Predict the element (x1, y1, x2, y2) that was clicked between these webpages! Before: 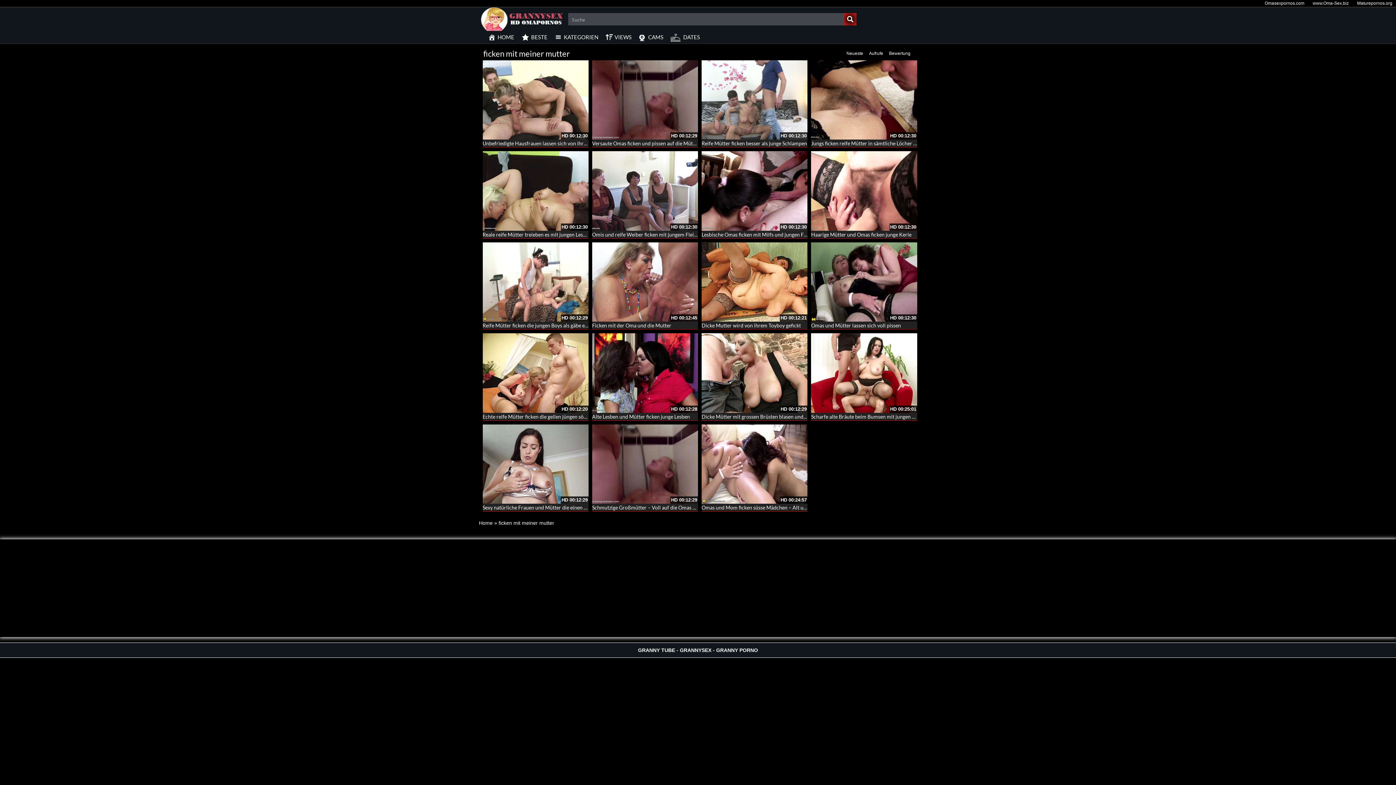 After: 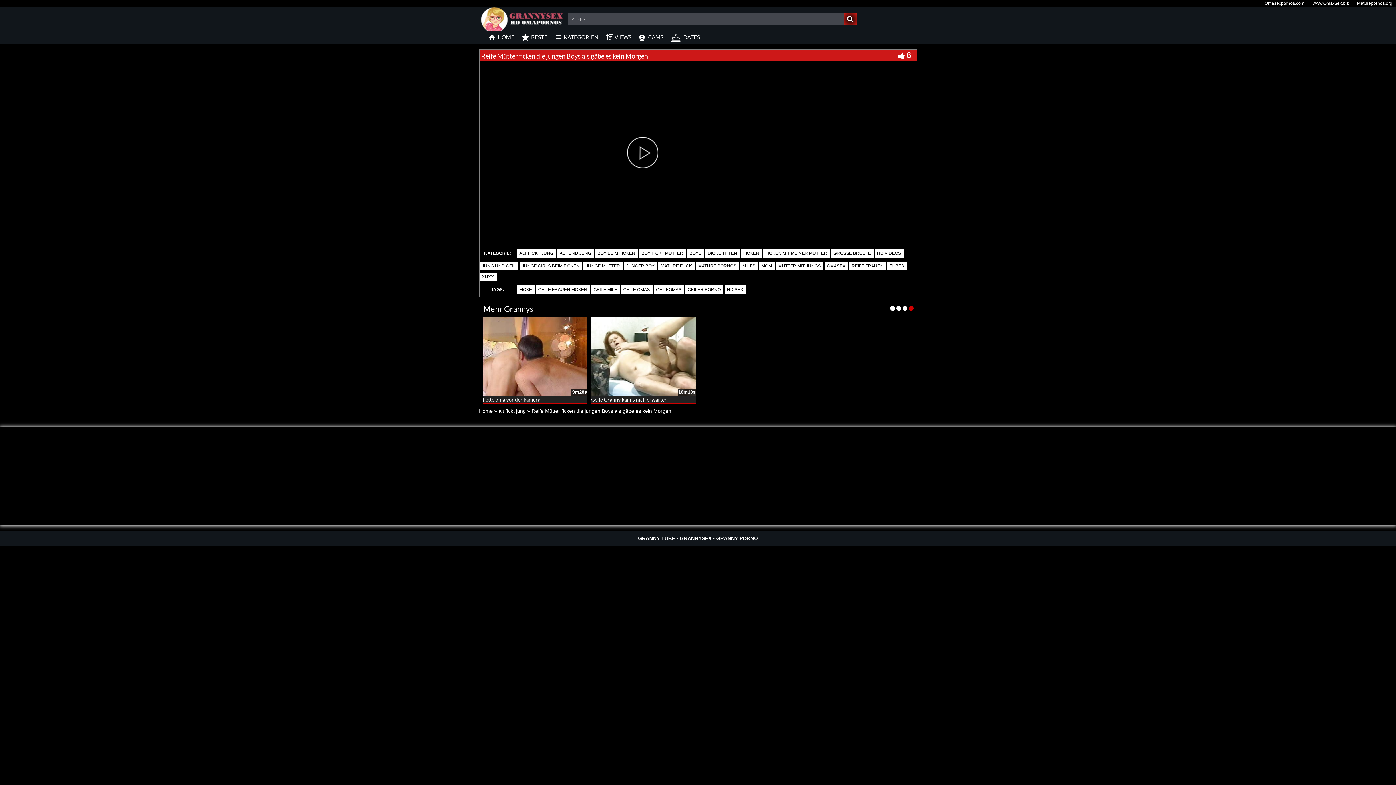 Action: bbox: (482, 322, 616, 328) label: Reife Mütter ficken die jungen Boys als gäbe es kein Morgen